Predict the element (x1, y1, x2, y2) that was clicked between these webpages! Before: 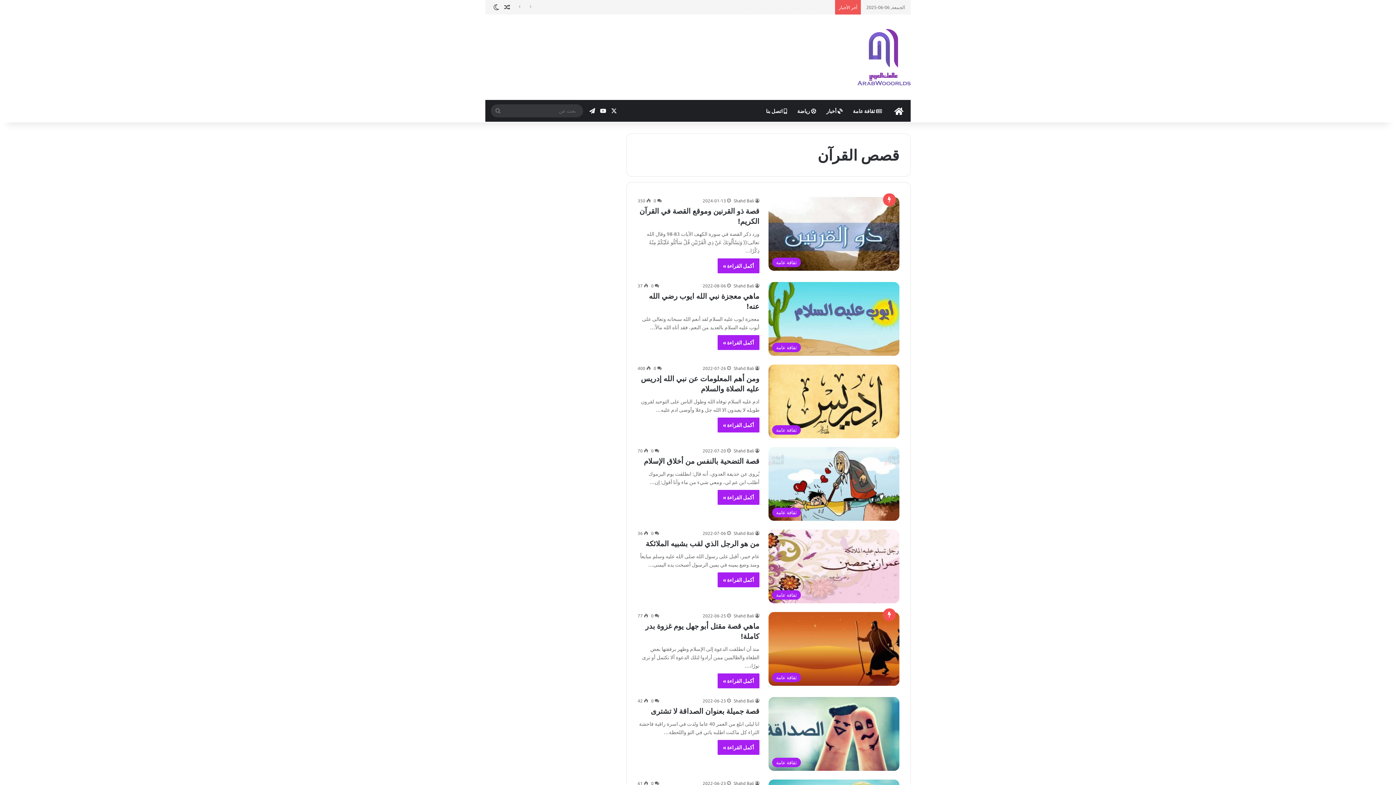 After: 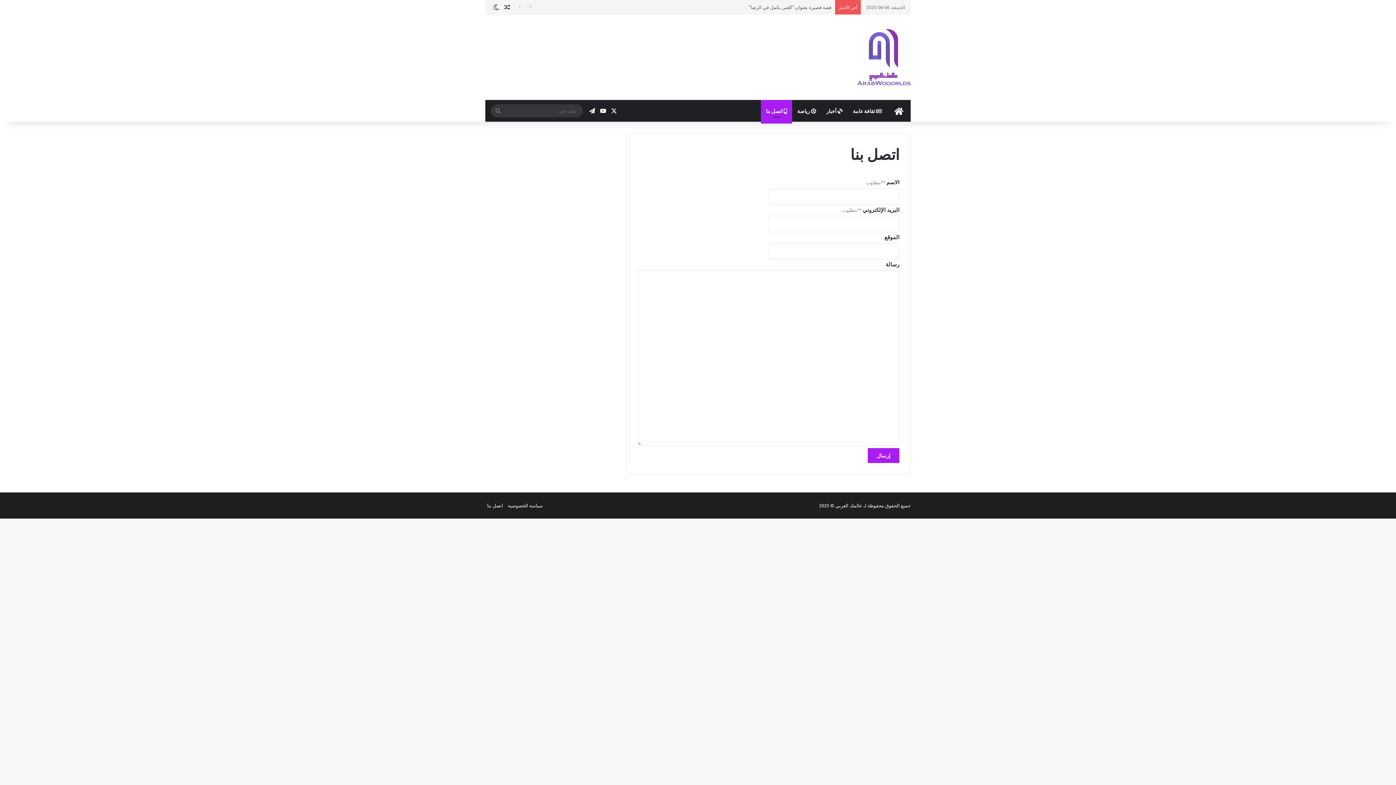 Action: bbox: (761, 99, 792, 121) label:  اتصل بنا